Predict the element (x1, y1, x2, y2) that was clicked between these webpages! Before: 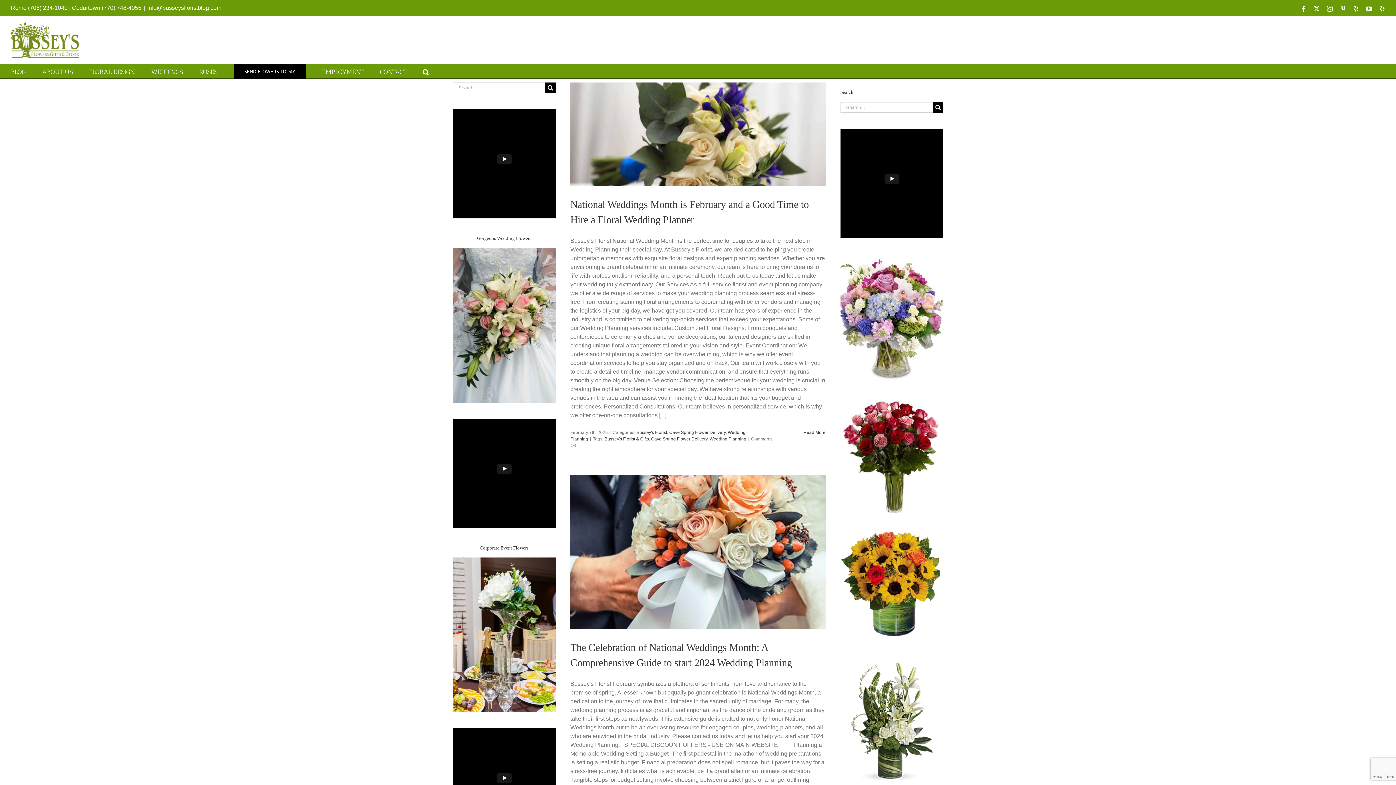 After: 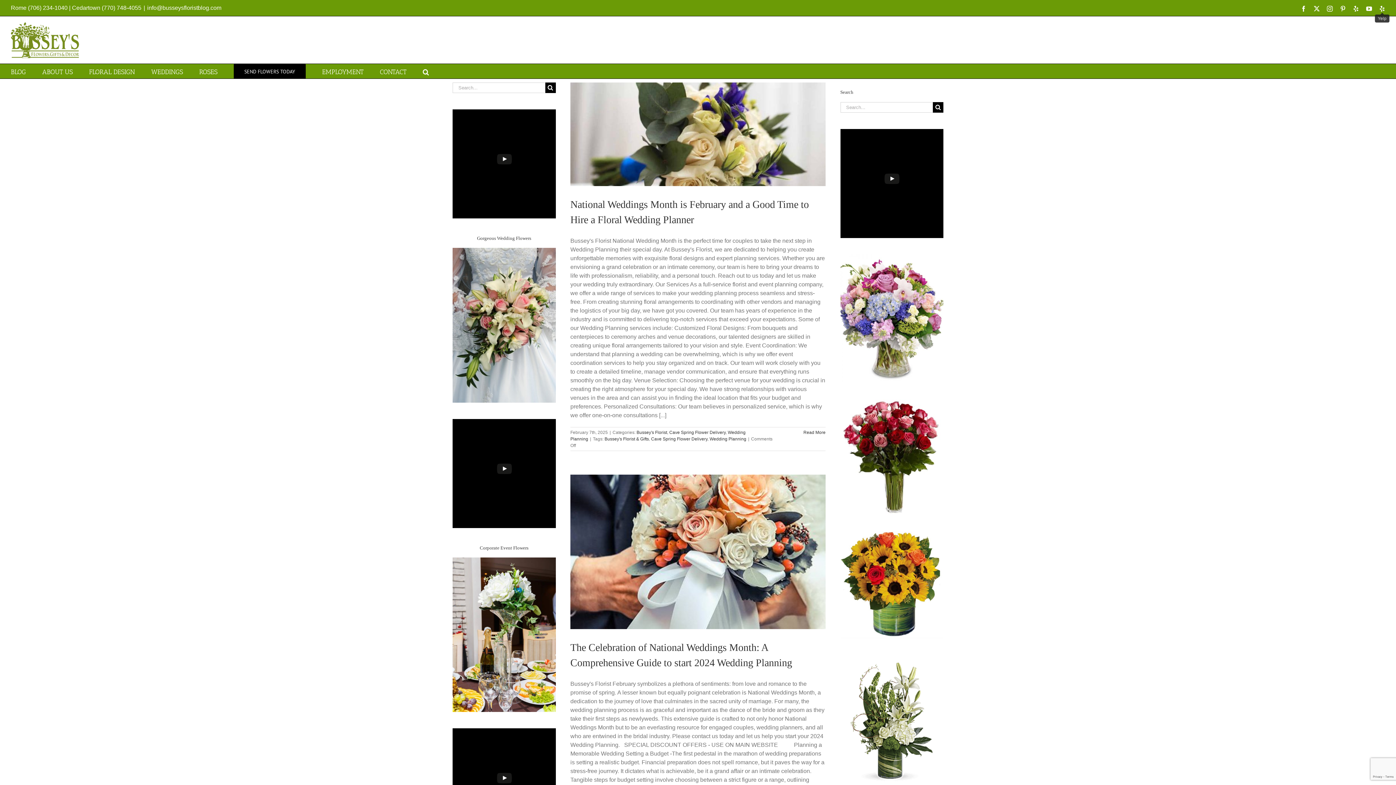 Action: label: Yelp bbox: (1379, 5, 1385, 11)